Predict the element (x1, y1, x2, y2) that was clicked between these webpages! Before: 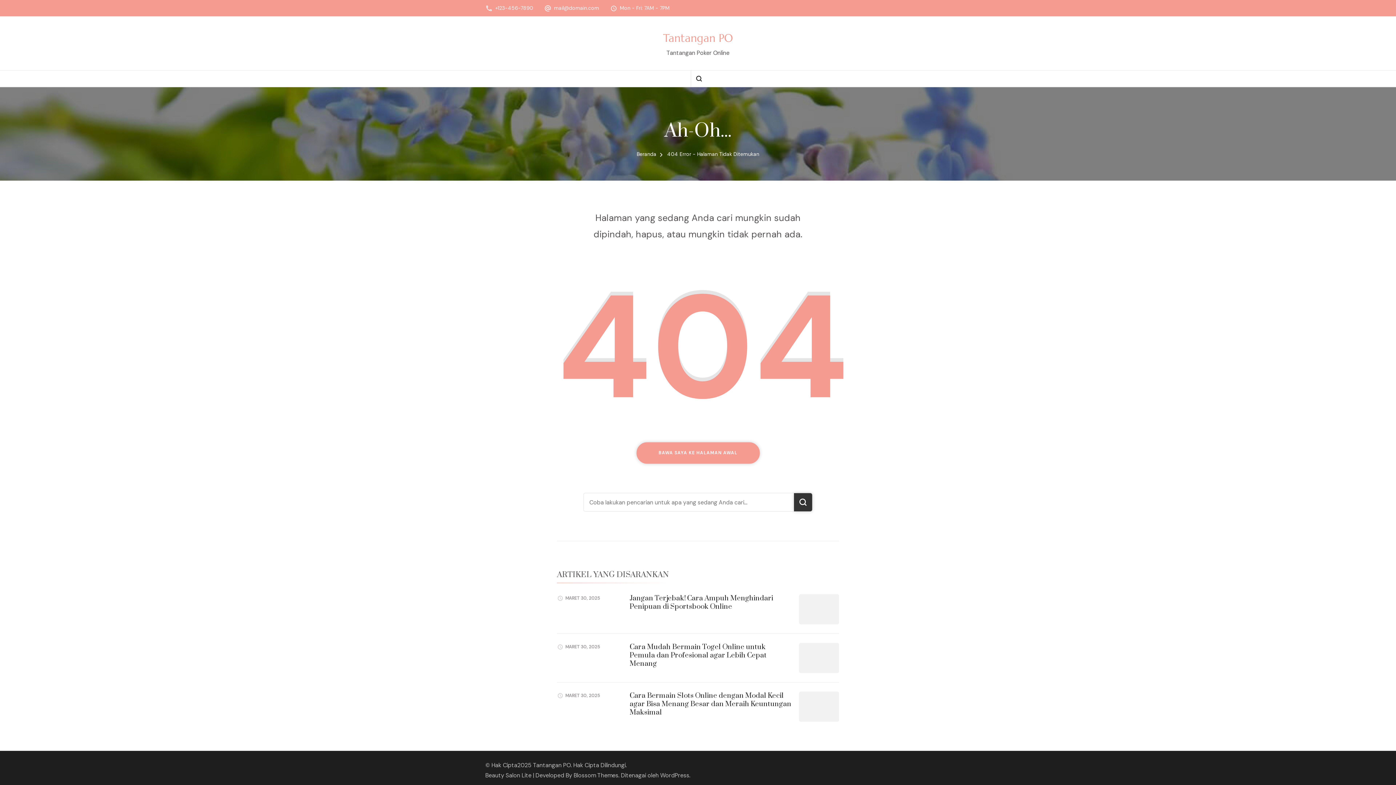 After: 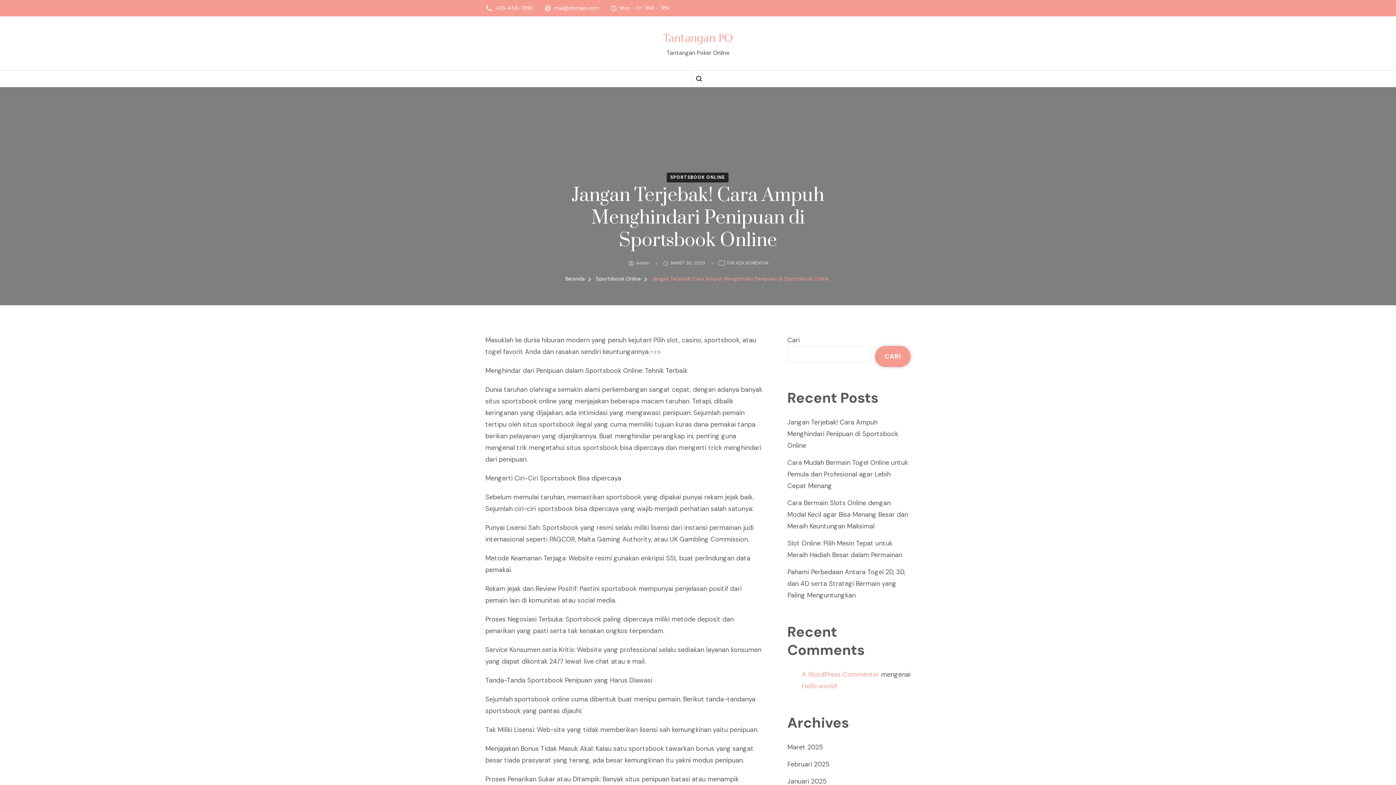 Action: bbox: (799, 594, 839, 624)